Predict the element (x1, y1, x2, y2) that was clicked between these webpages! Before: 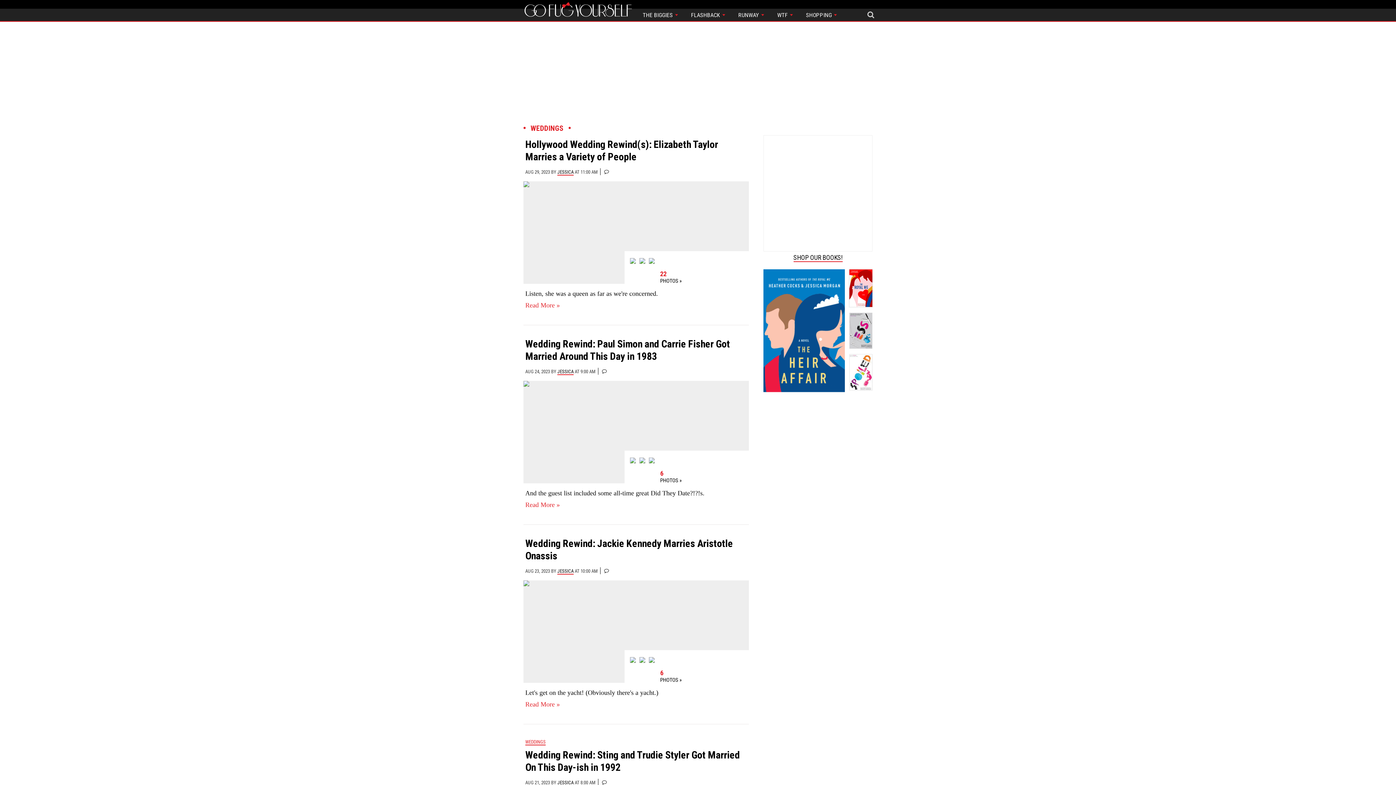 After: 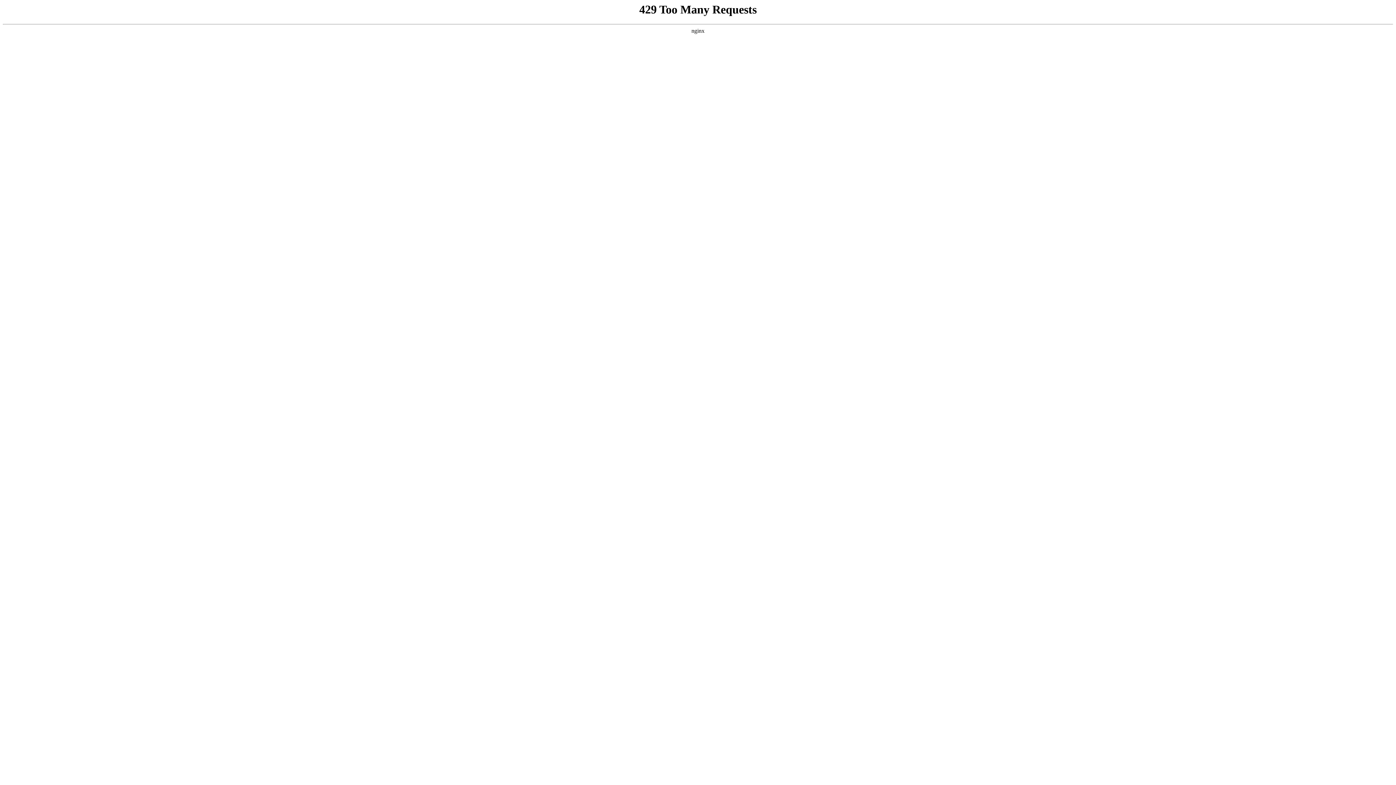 Action: bbox: (630, 456, 636, 464)